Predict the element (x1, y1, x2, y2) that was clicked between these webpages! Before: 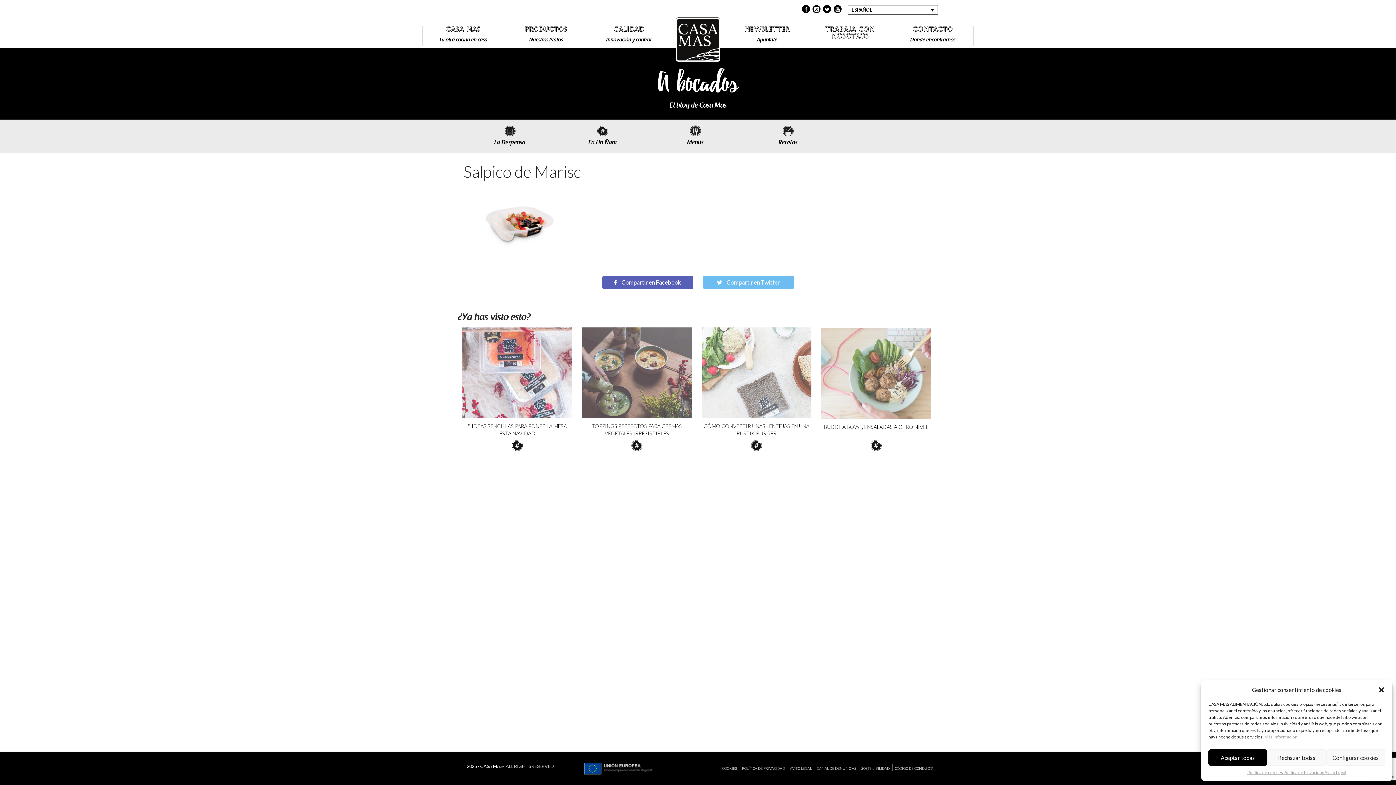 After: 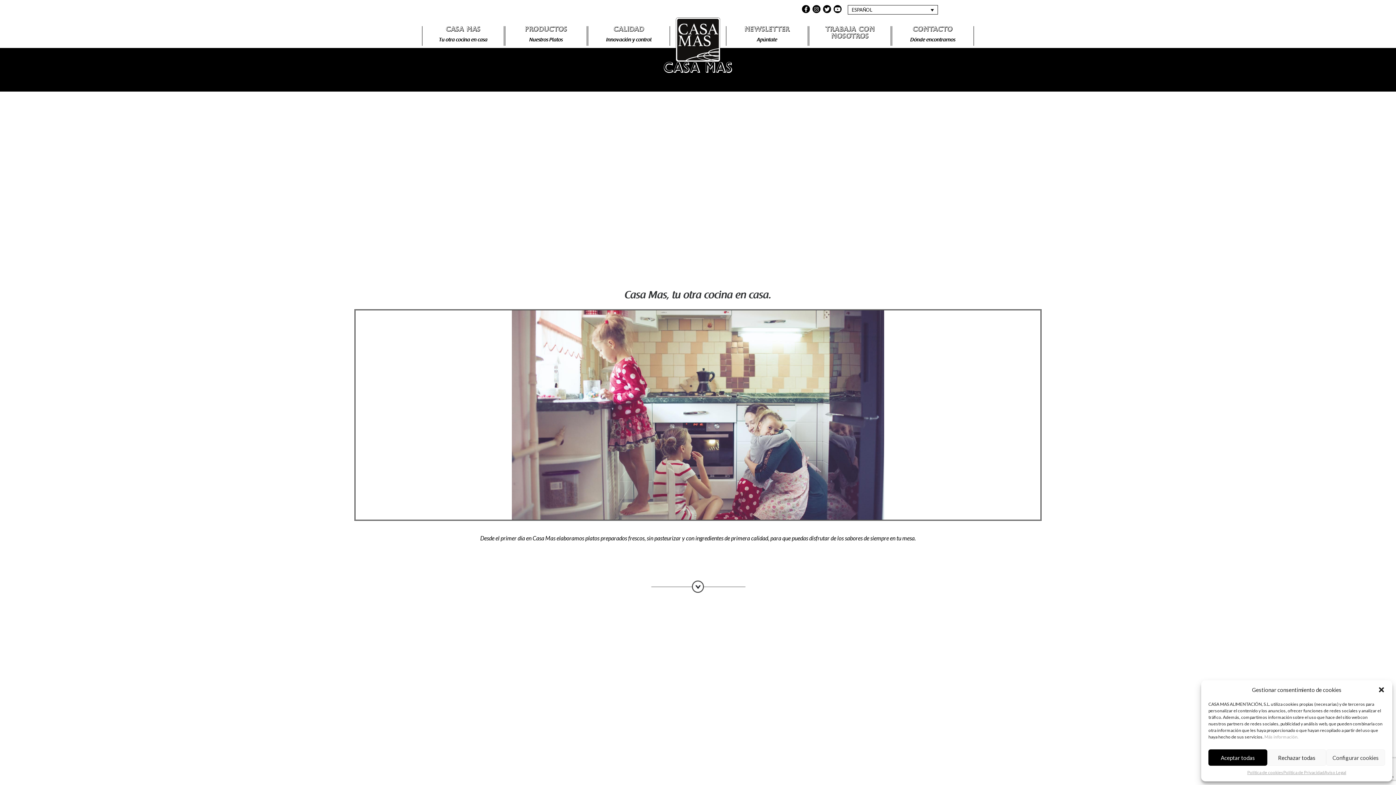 Action: bbox: (584, 765, 652, 771)